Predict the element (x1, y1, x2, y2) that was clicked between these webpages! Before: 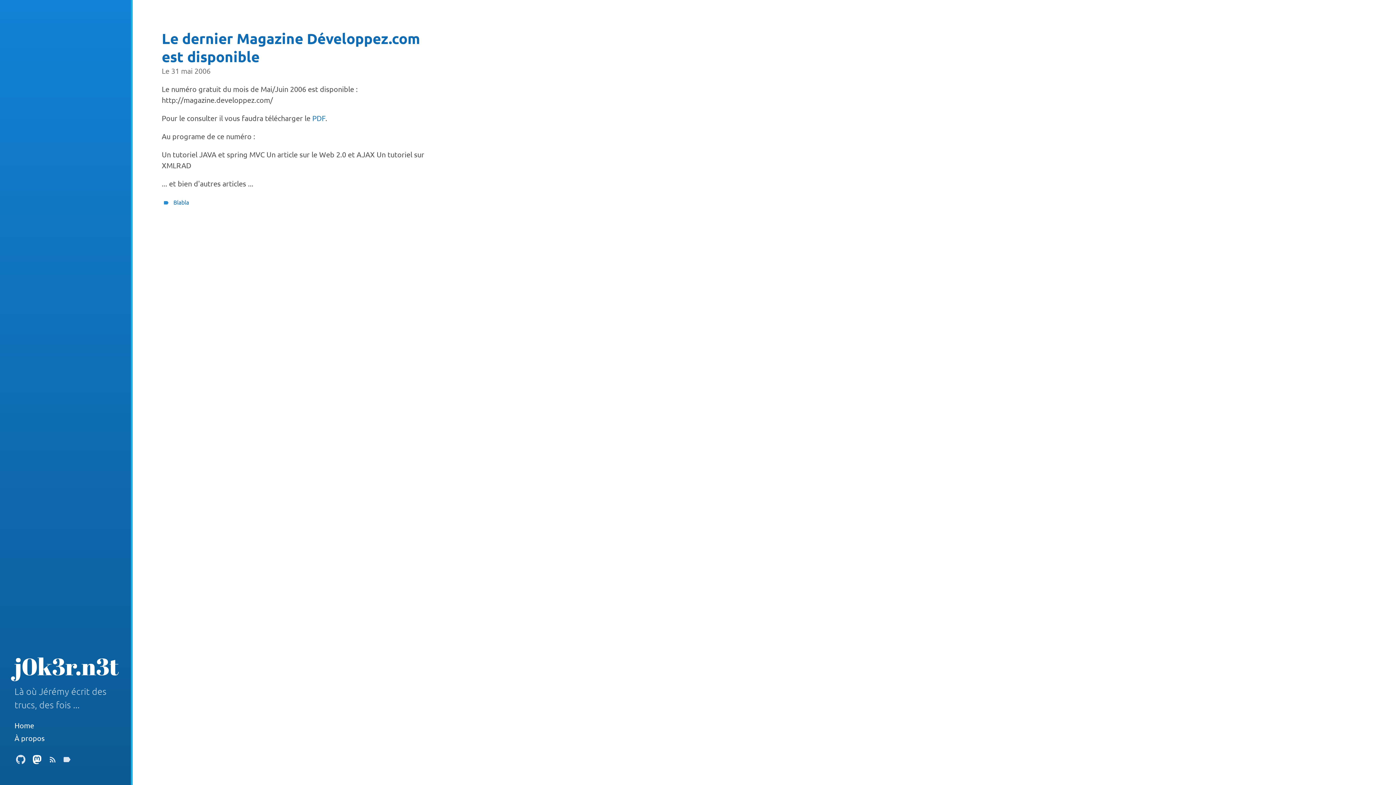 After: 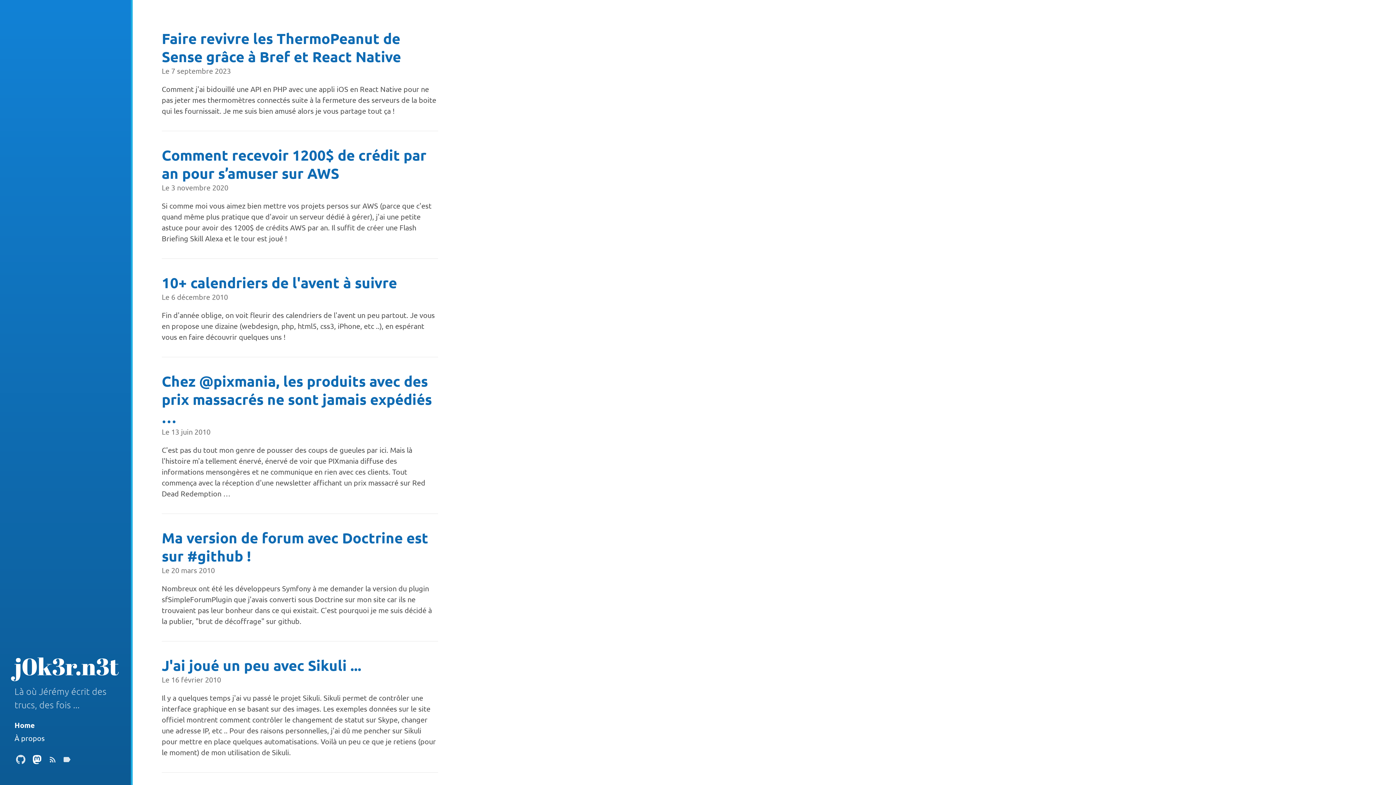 Action: label: Home bbox: (14, 719, 116, 732)